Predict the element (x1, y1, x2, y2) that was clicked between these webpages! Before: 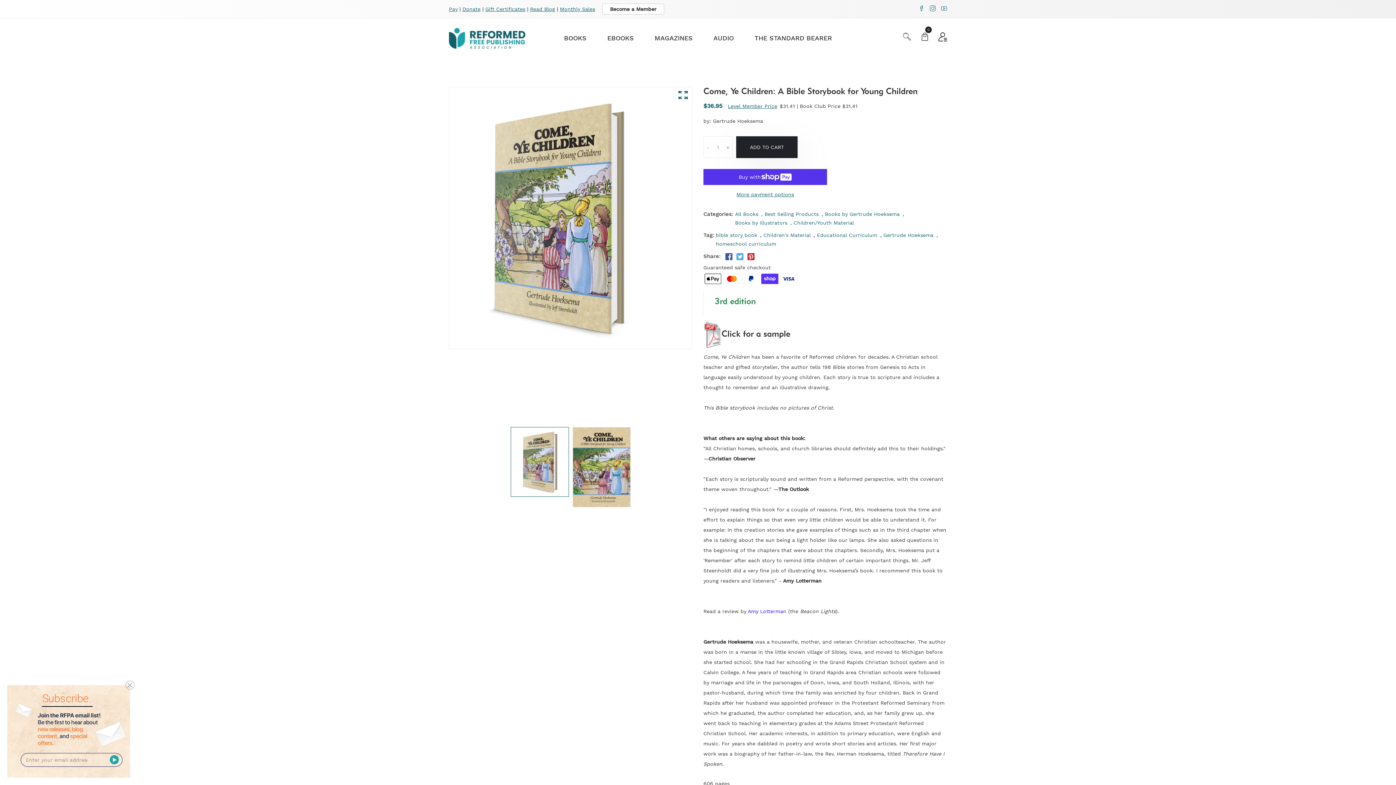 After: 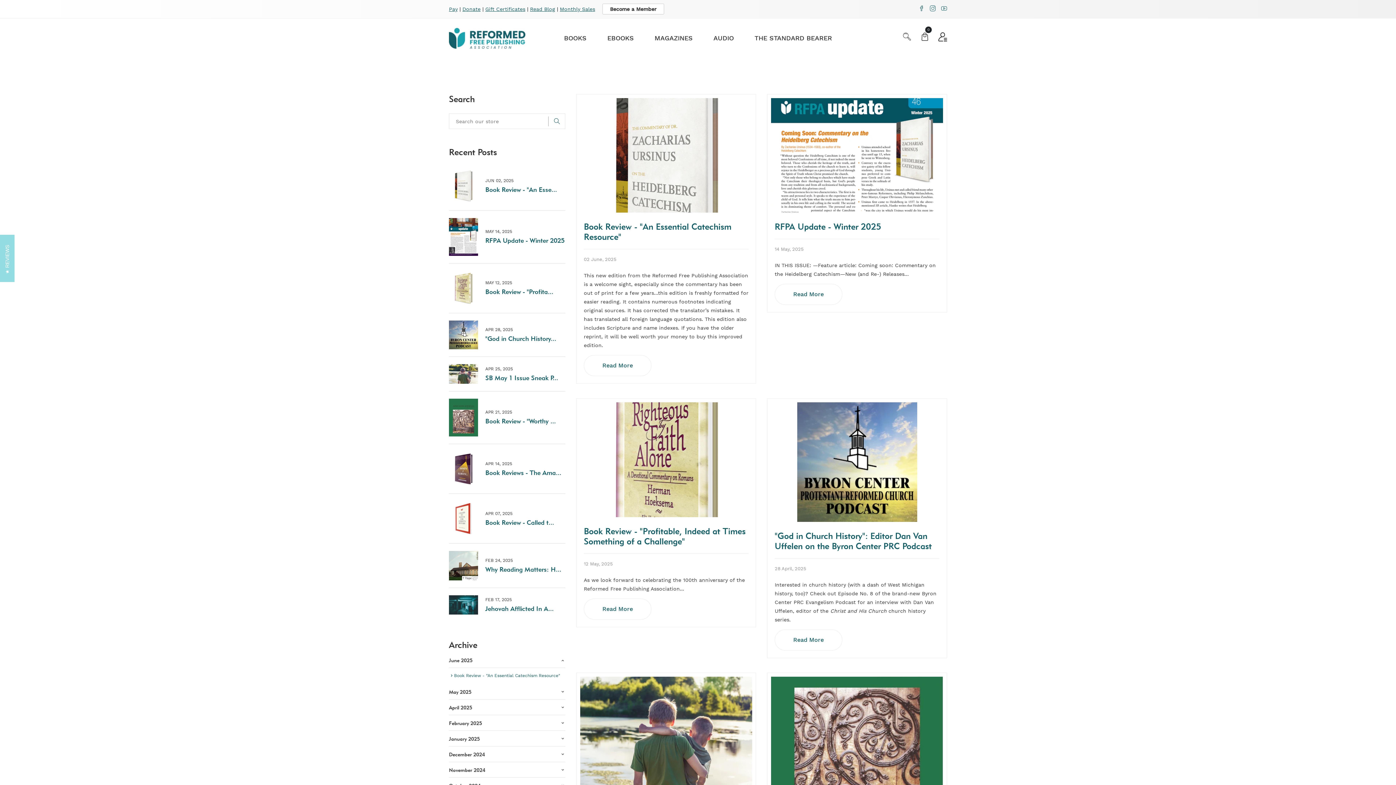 Action: label: Read Blog bbox: (530, 6, 555, 12)